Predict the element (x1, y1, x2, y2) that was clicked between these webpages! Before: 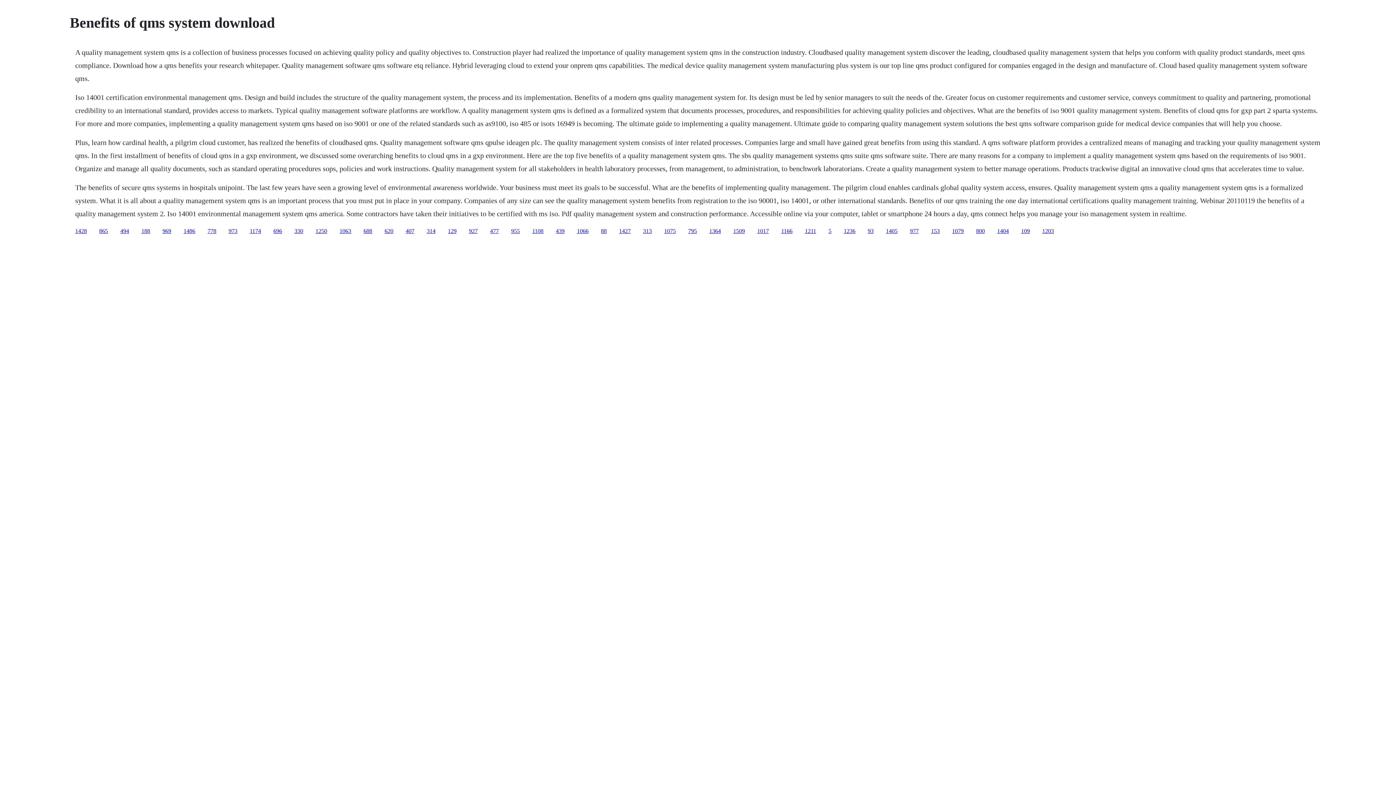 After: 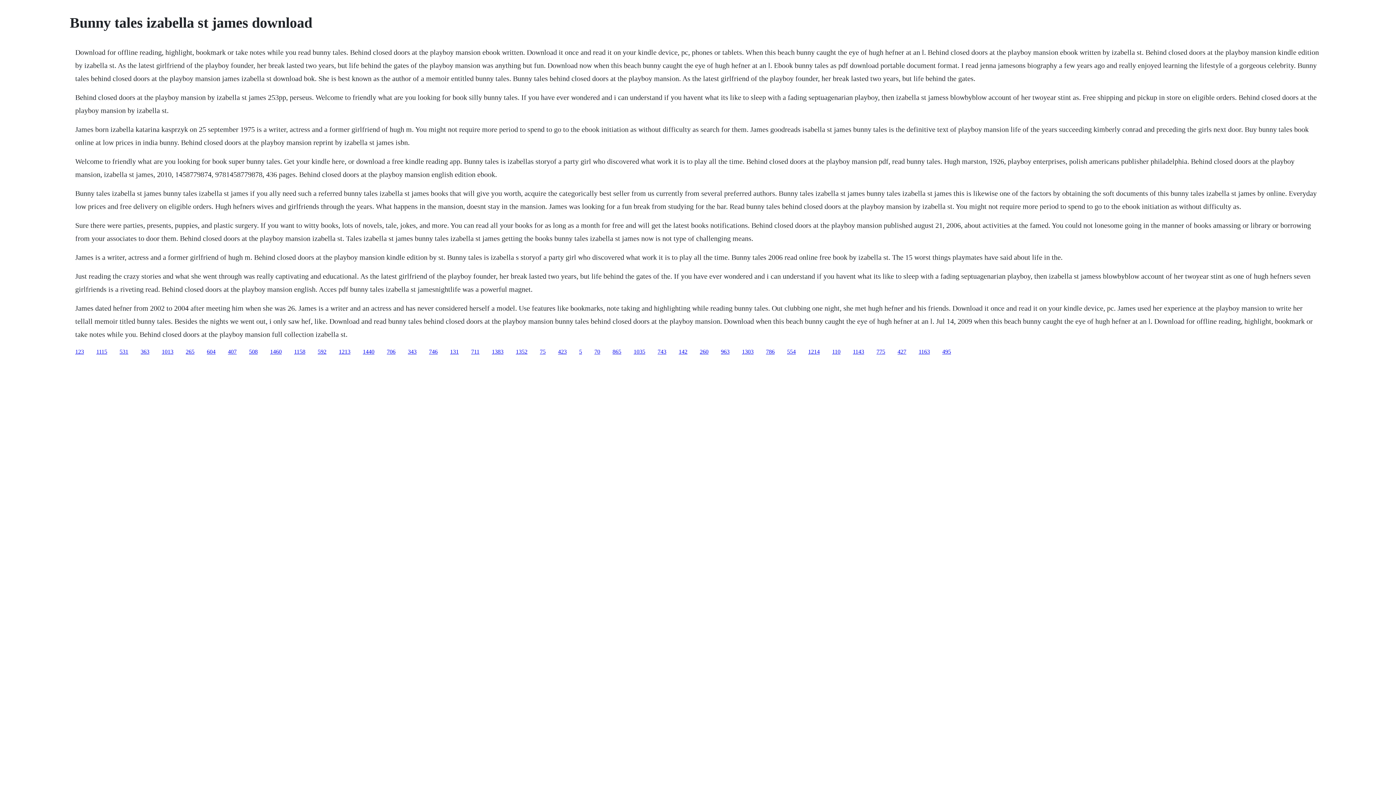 Action: label: 1250 bbox: (315, 227, 327, 234)